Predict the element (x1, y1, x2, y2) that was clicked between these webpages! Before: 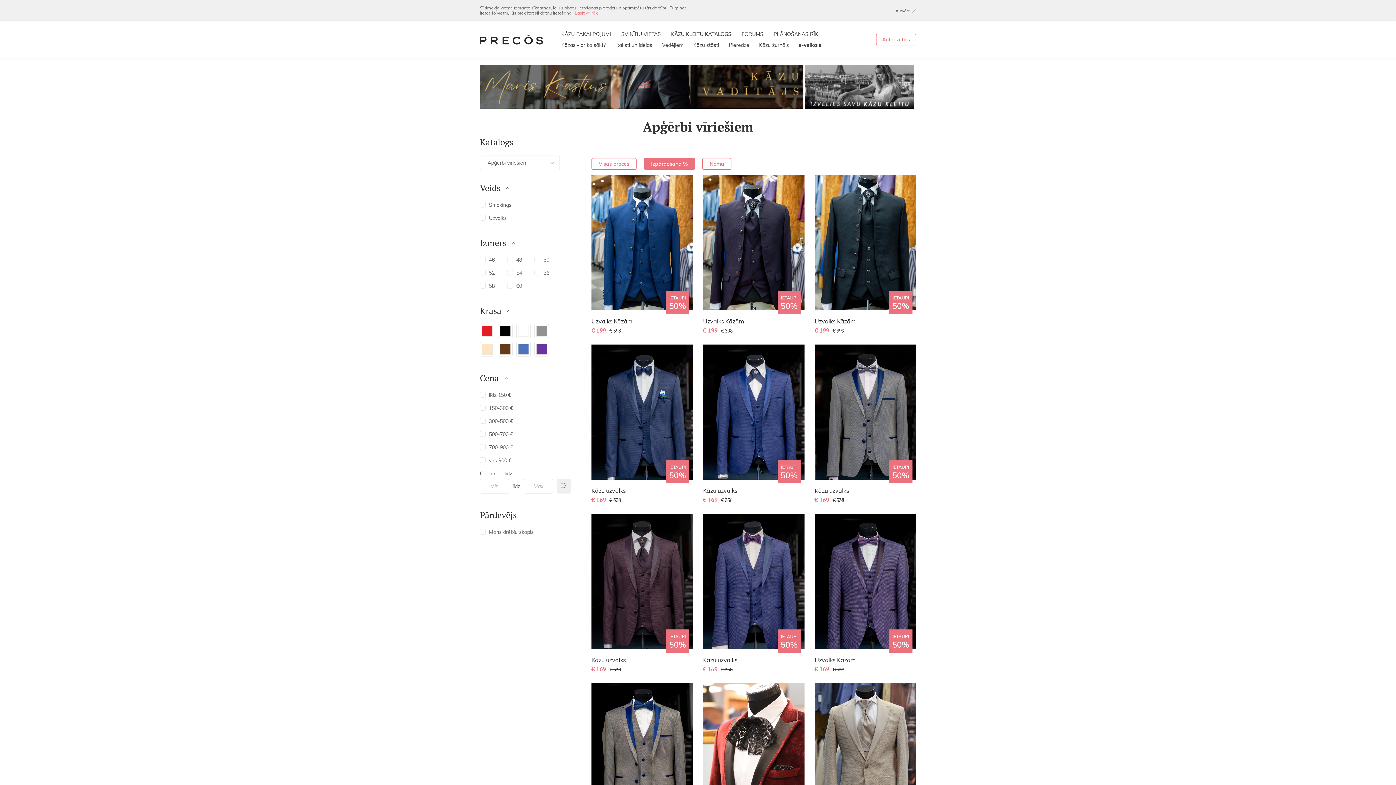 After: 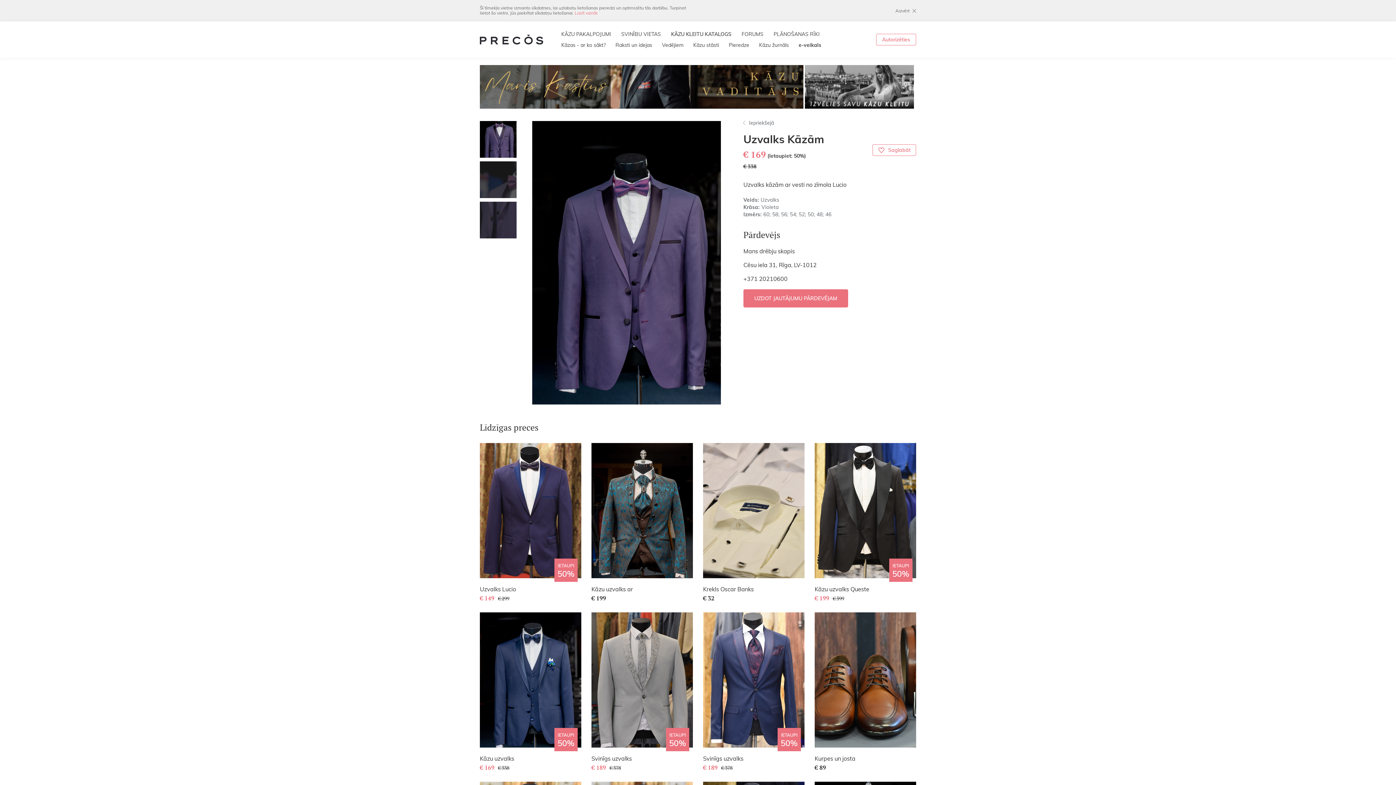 Action: label: IETAUPI
50%
Uzvalks Kāzām
€ 169€ 338 bbox: (814, 514, 916, 673)